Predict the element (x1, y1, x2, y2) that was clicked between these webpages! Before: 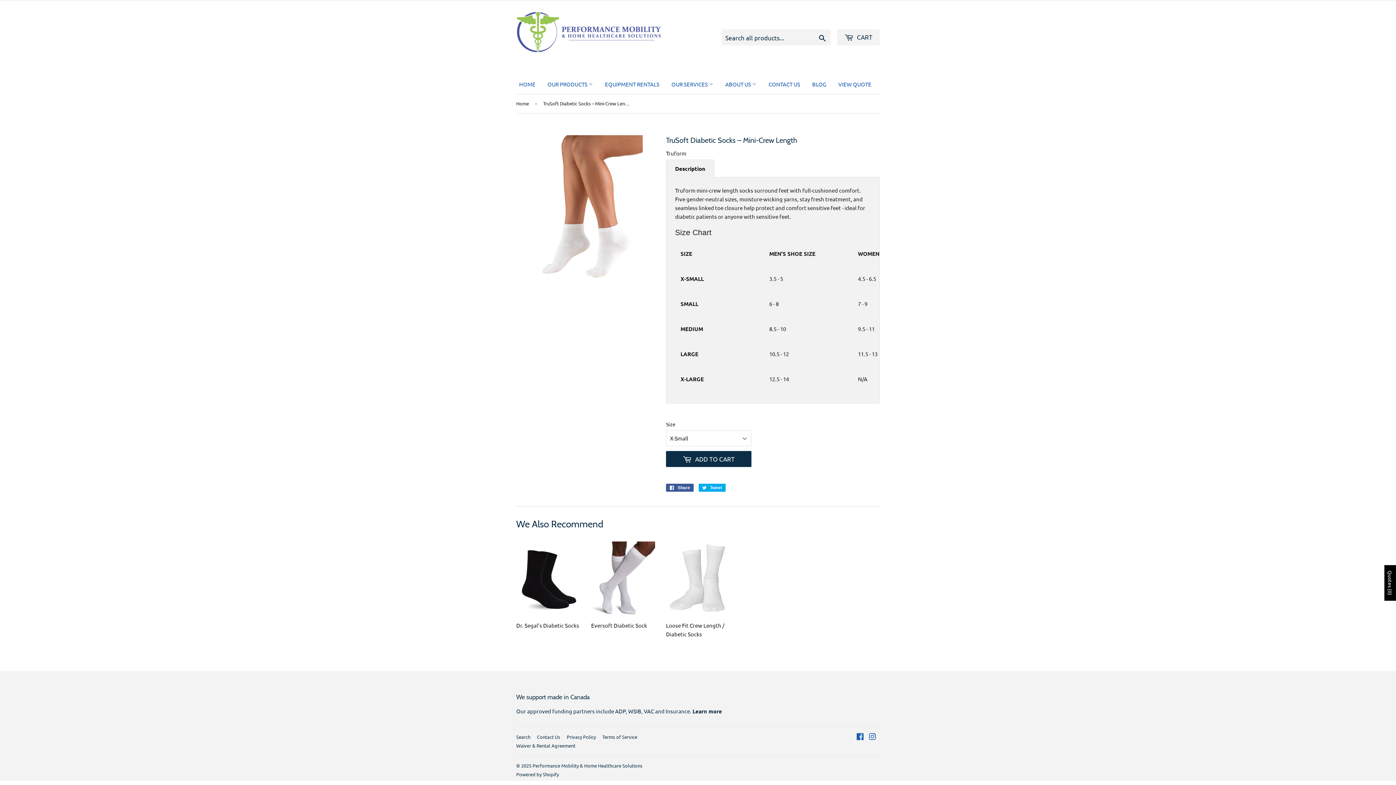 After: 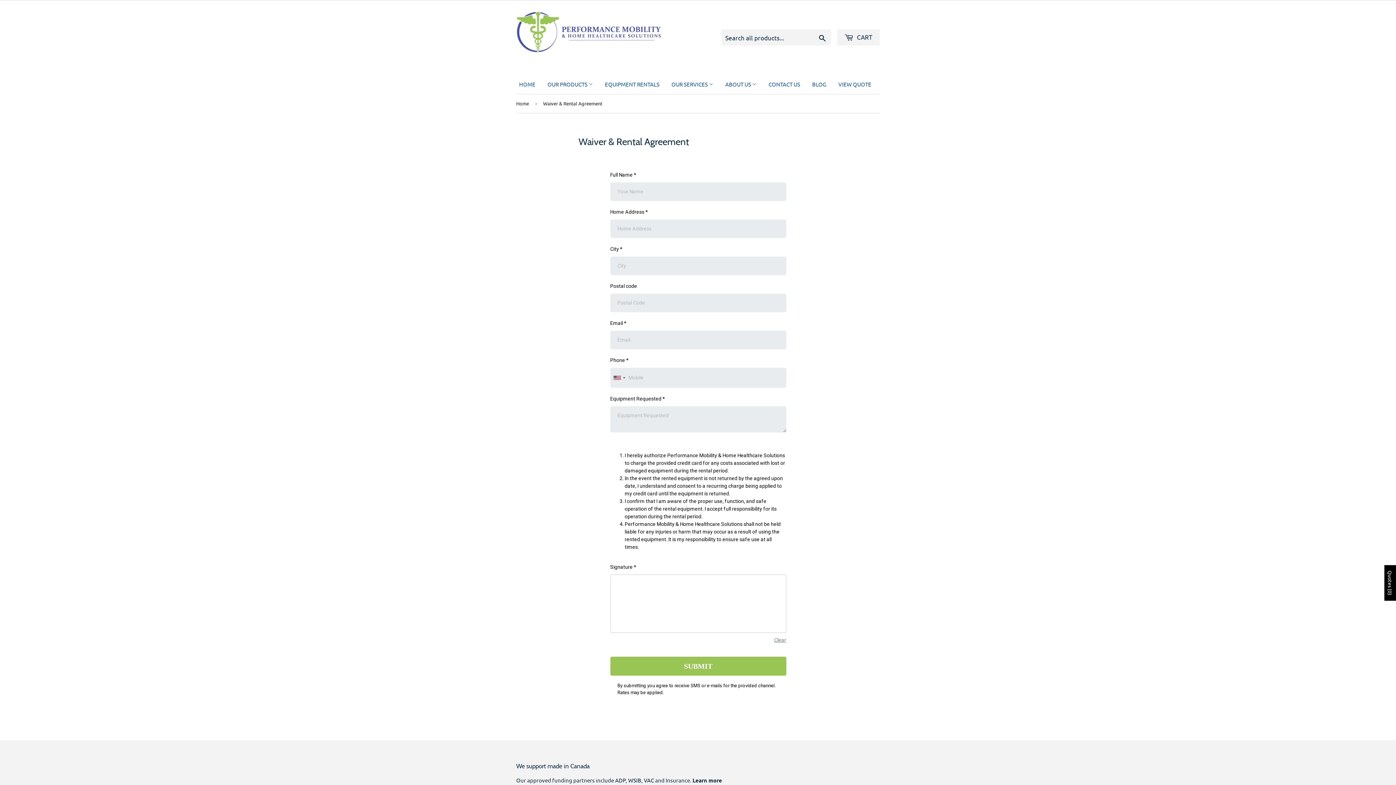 Action: bbox: (516, 742, 575, 749) label: Waiver & Rental Agreement